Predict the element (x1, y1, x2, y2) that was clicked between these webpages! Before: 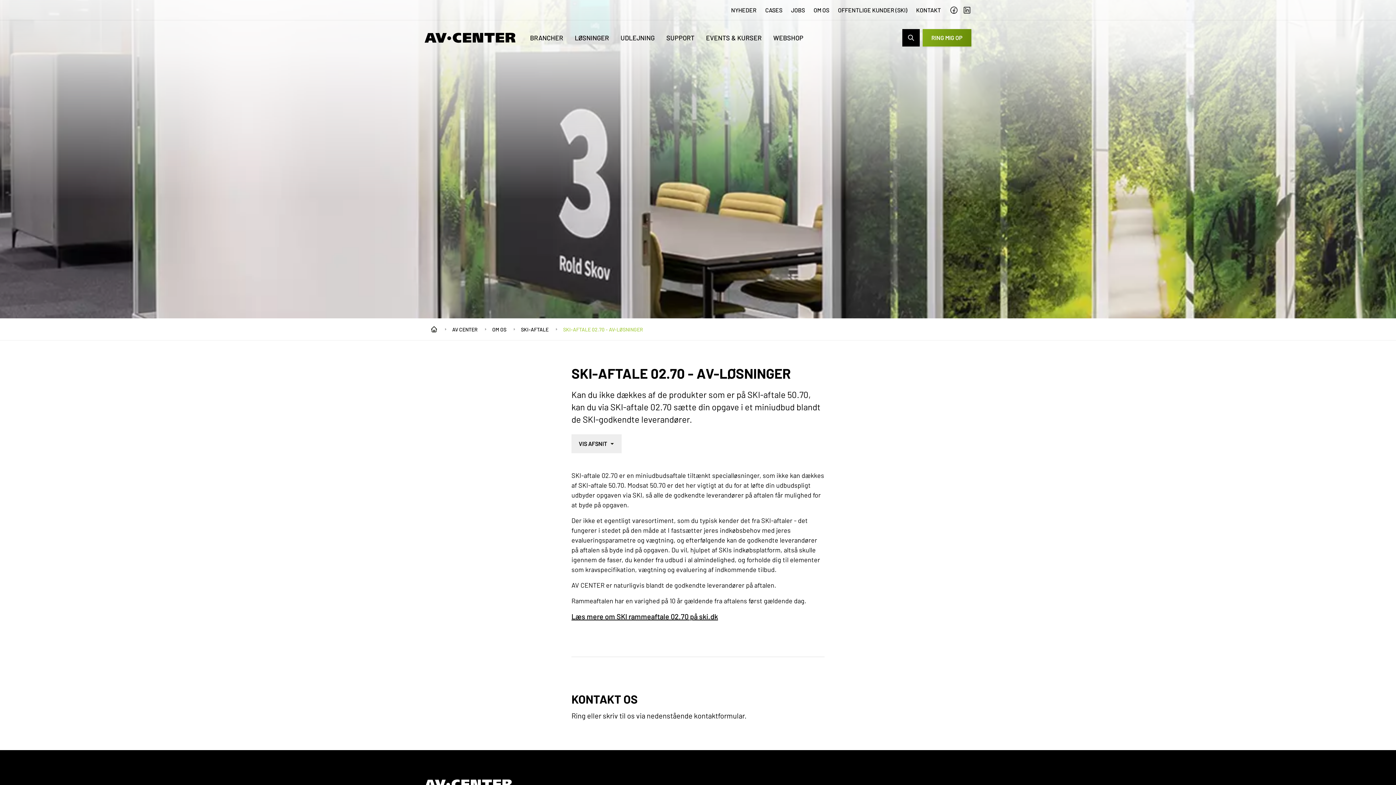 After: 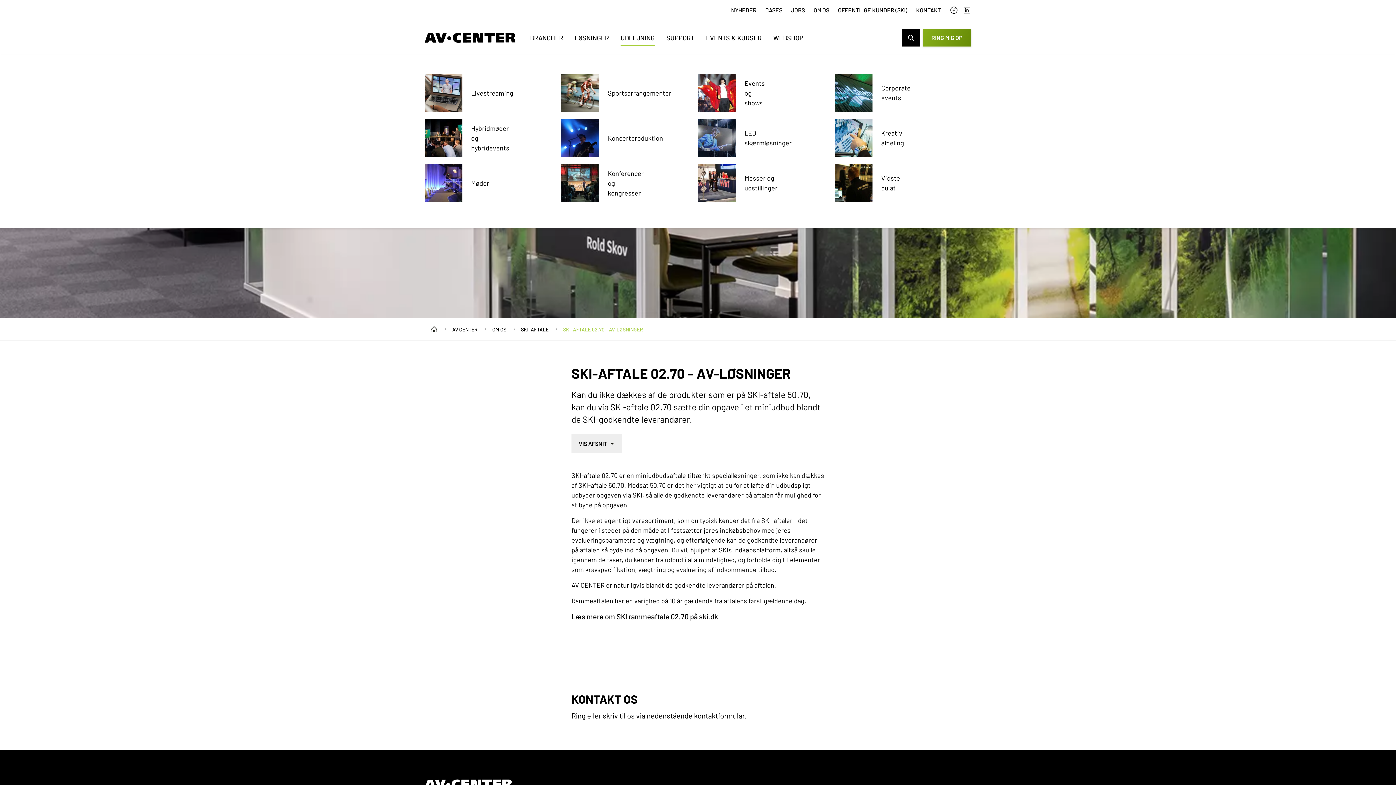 Action: bbox: (620, 33, 654, 41) label: UDLEJNING